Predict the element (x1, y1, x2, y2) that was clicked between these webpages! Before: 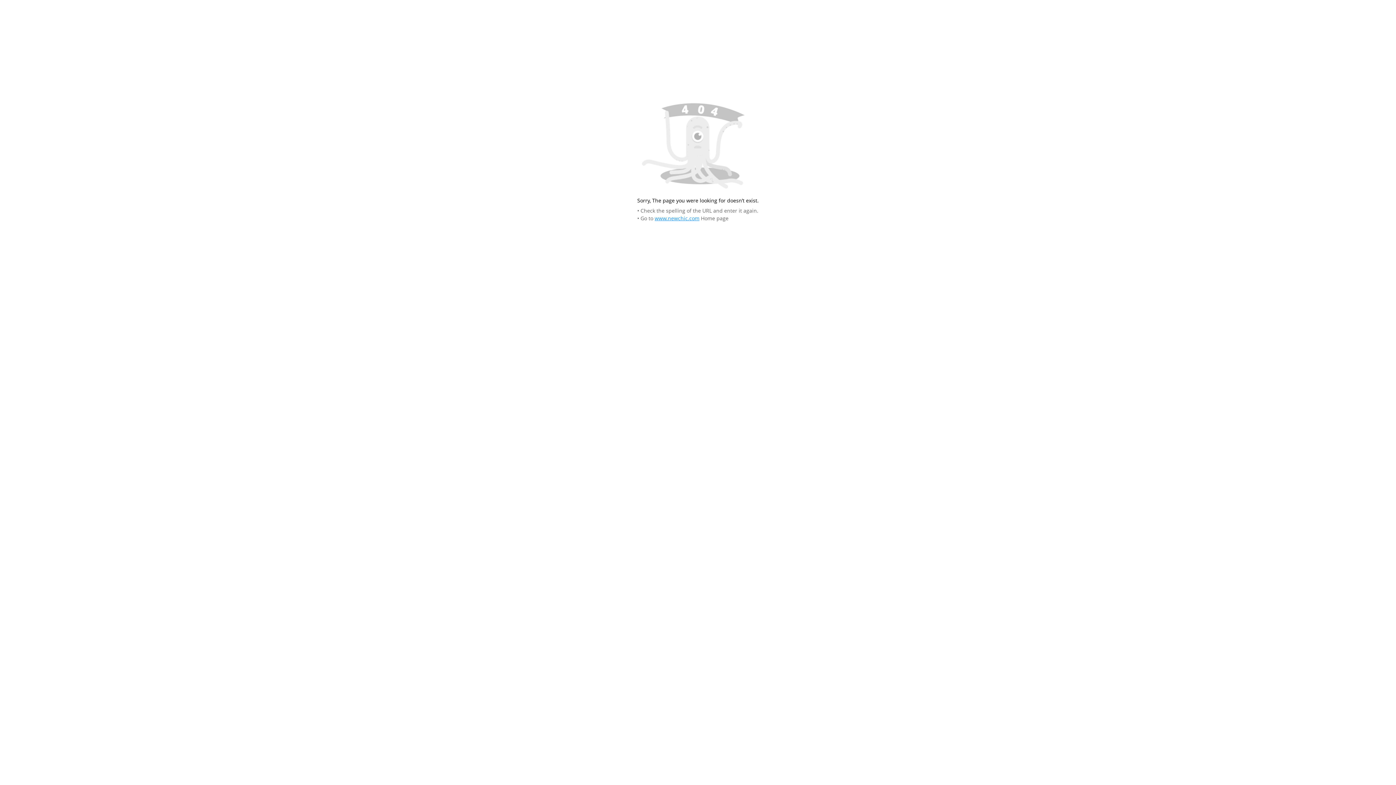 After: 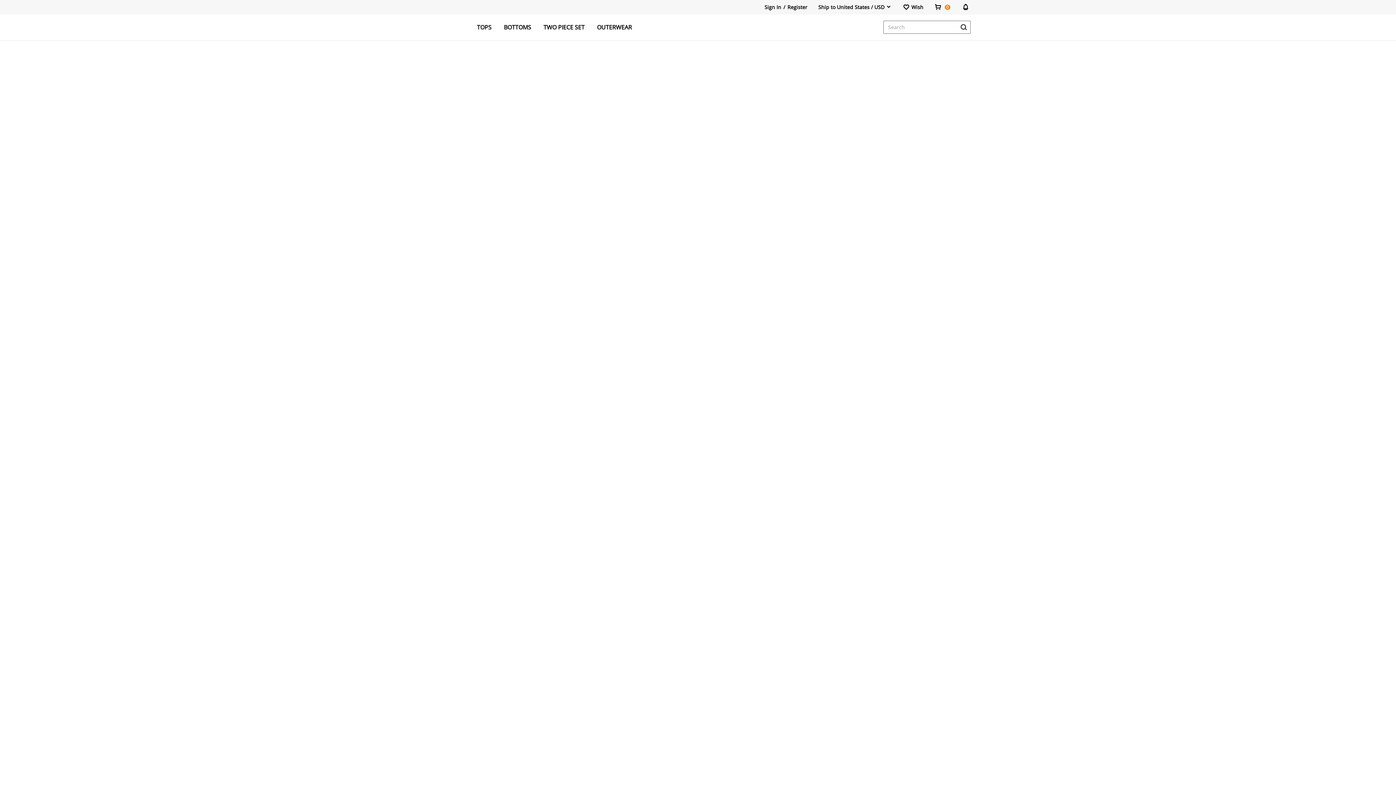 Action: bbox: (654, 215, 699, 221) label: www.newchic.com